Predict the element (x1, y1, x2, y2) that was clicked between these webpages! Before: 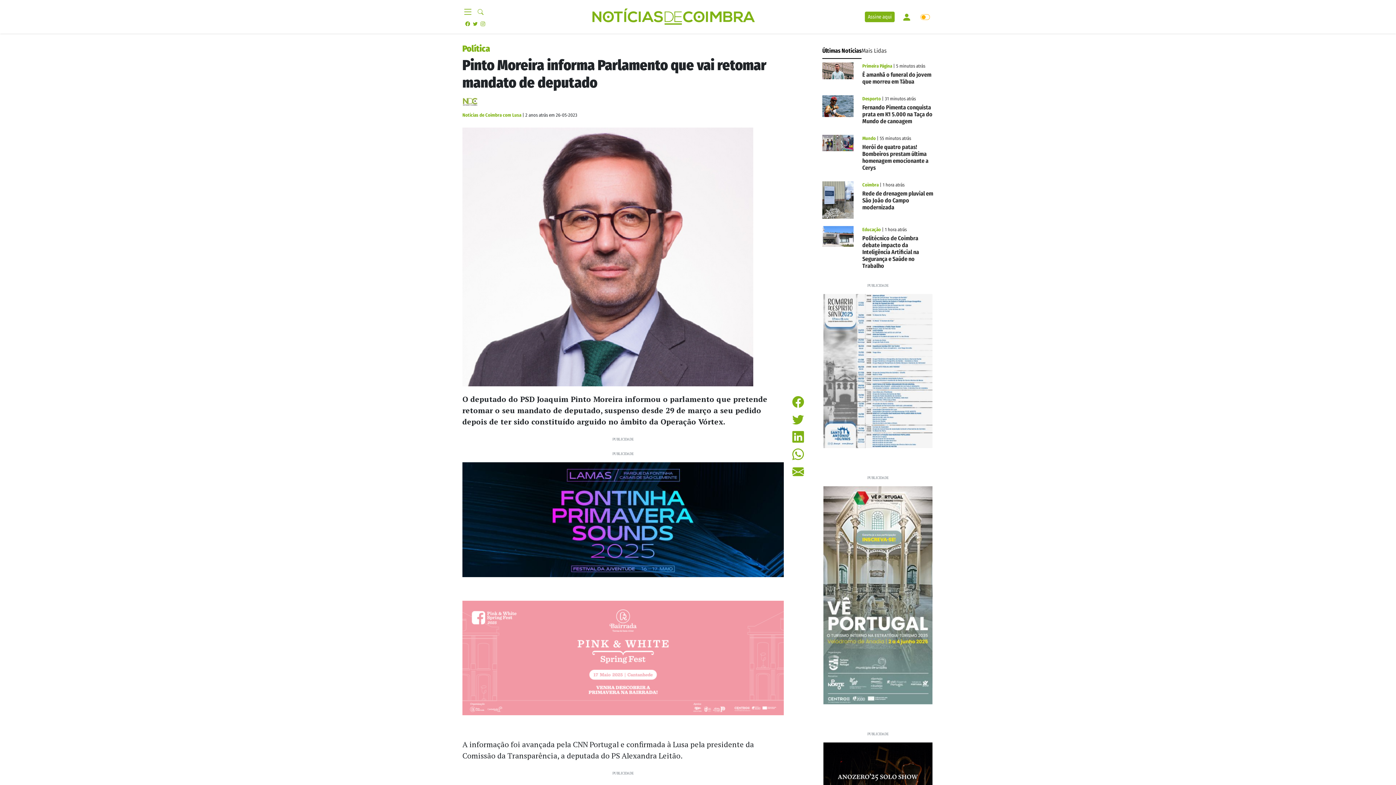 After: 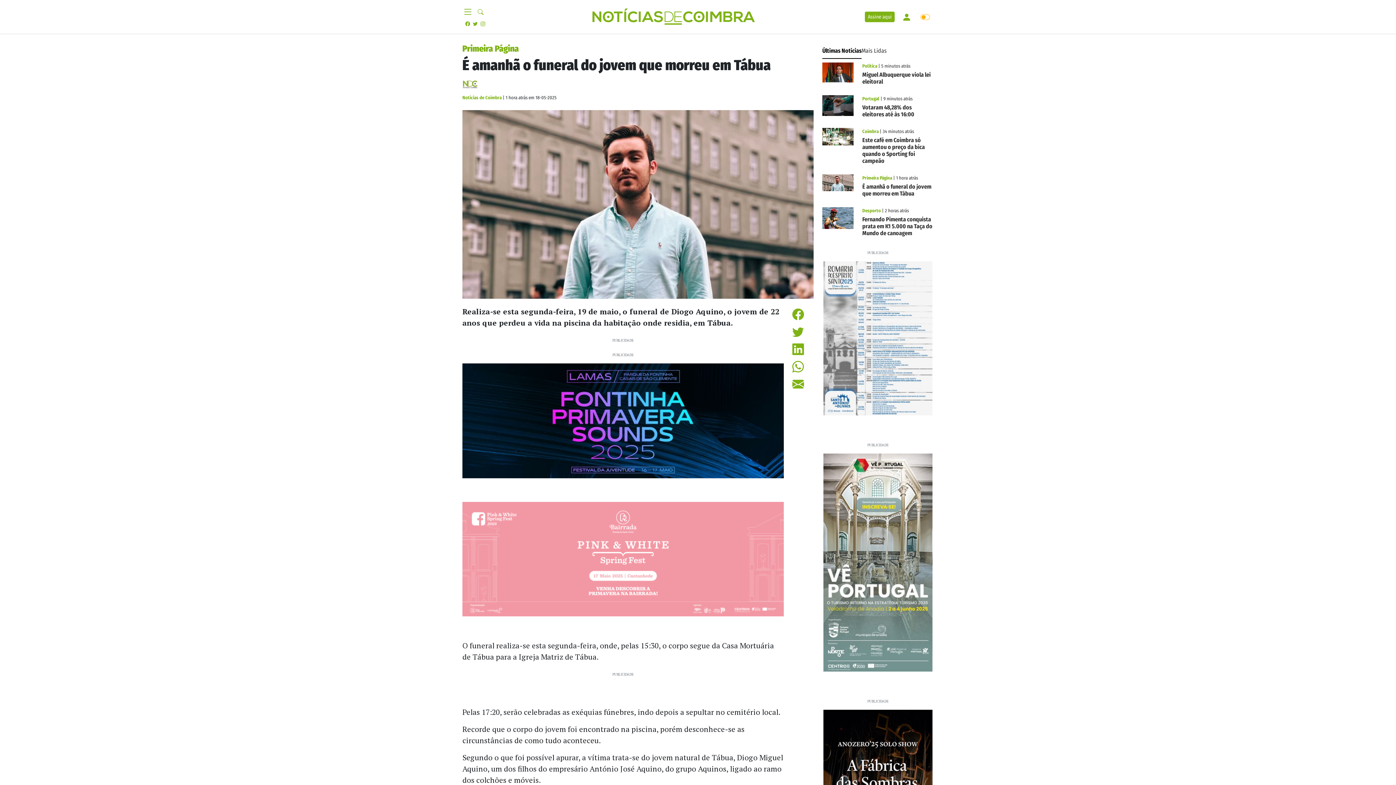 Action: bbox: (862, 71, 931, 85) label: É amanhã o funeral do jovem que morreu em Tábua